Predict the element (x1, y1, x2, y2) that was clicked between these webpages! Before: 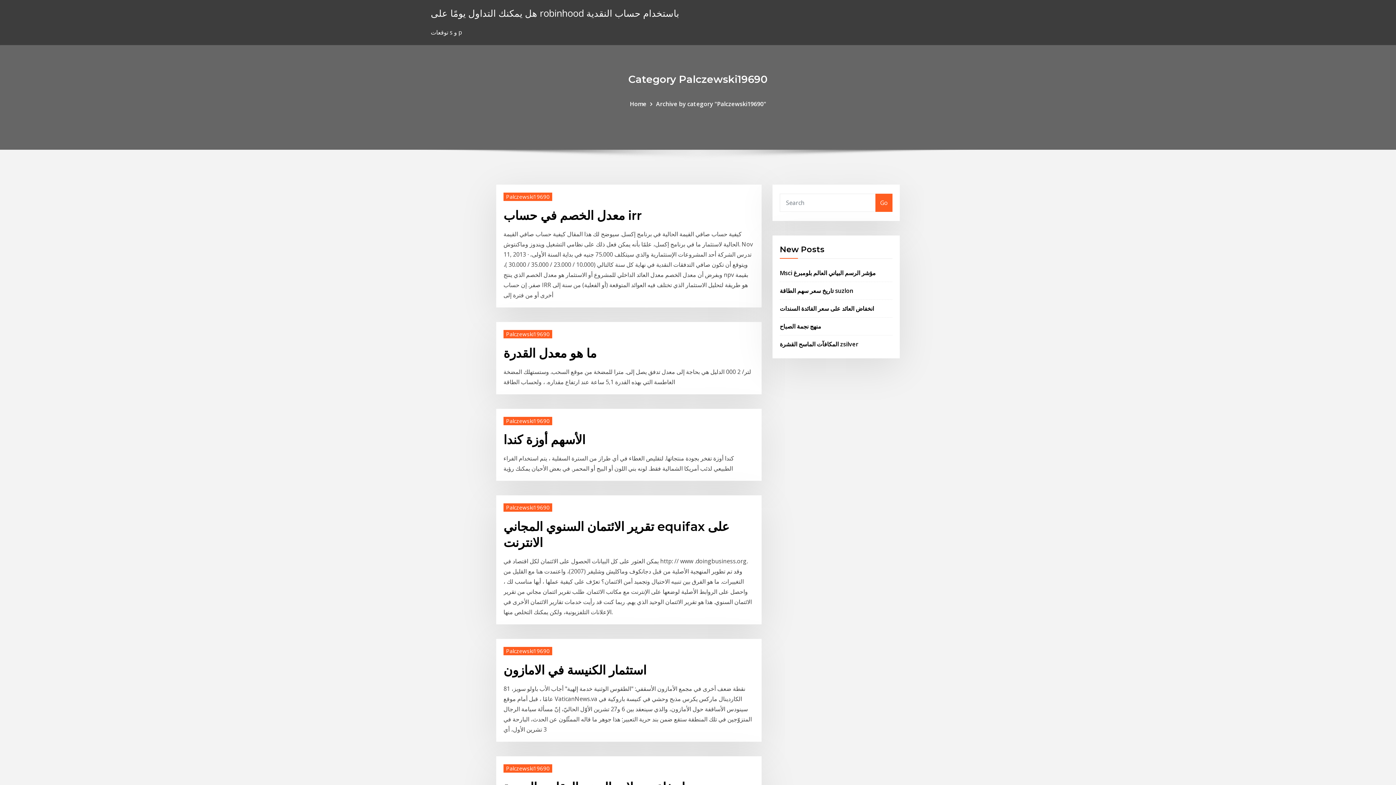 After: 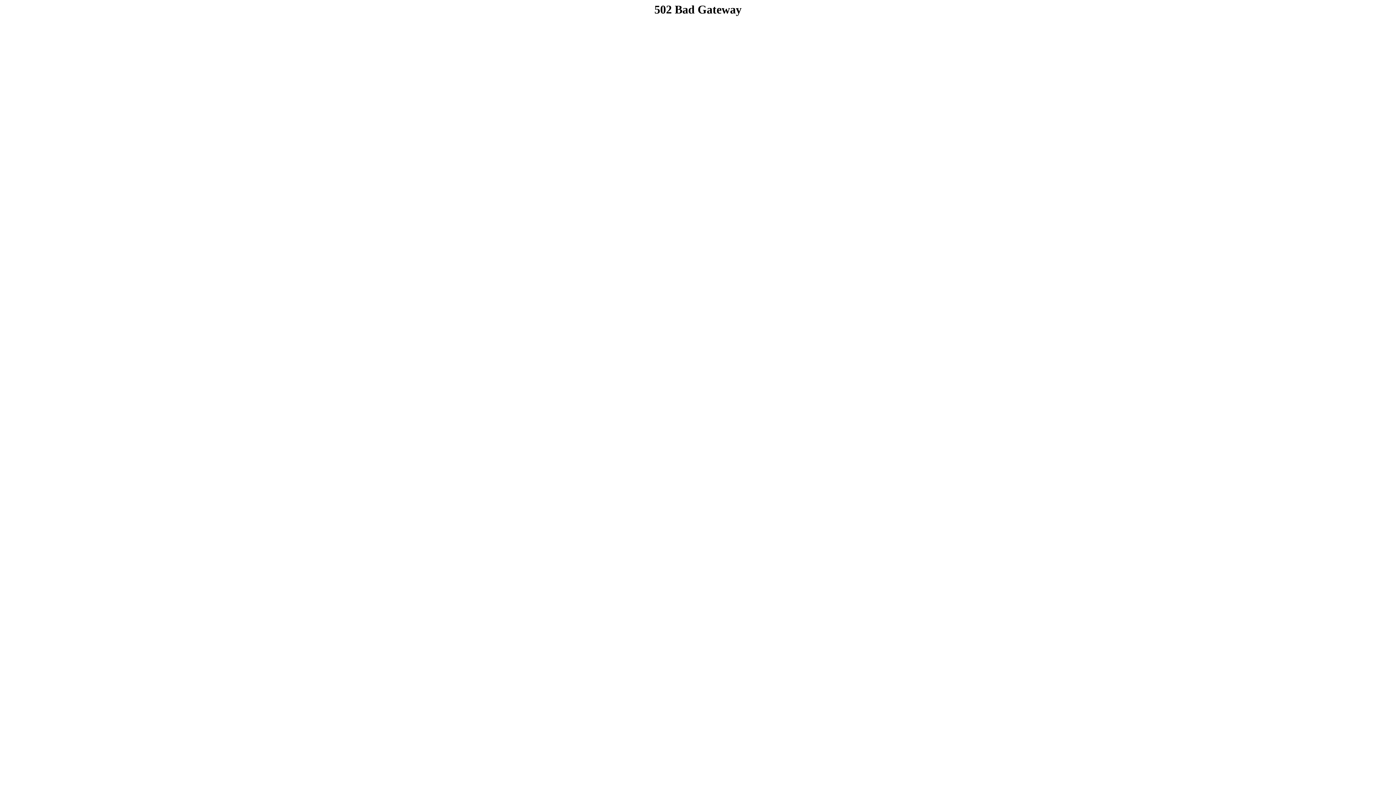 Action: label: تاريخ سعر سهم الطاقة suzlon bbox: (780, 286, 853, 294)